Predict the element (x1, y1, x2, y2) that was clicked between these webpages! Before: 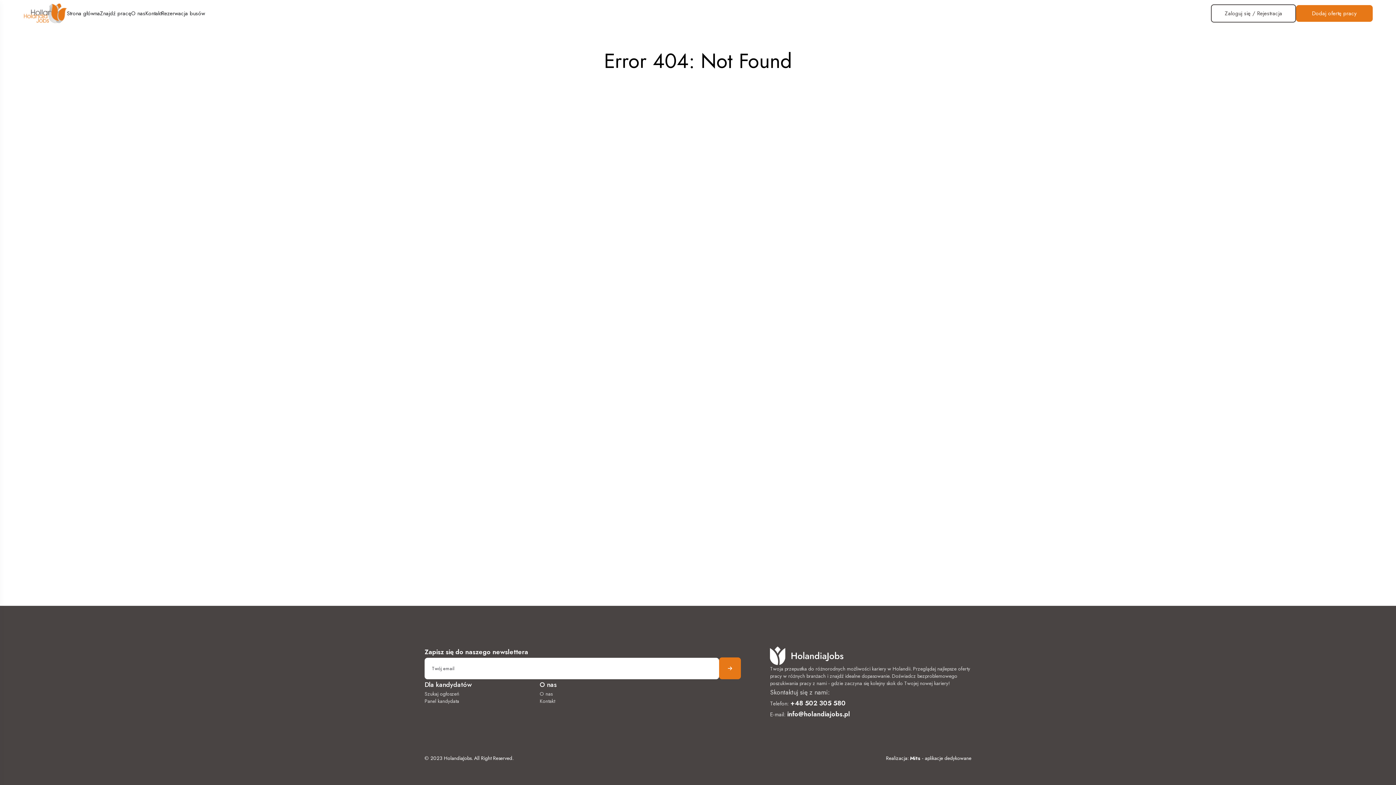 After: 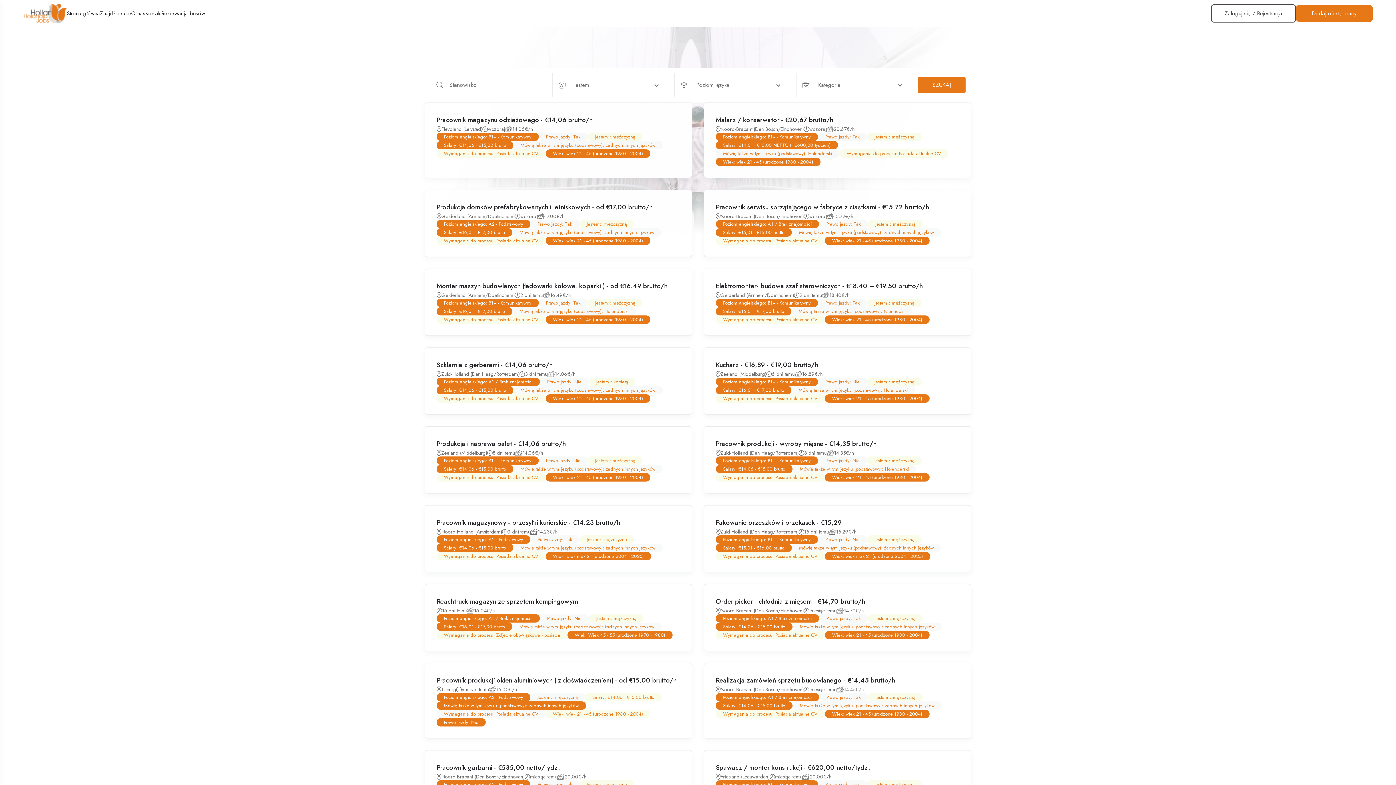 Action: label: Znajdź pracę bbox: (100, 9, 131, 17)